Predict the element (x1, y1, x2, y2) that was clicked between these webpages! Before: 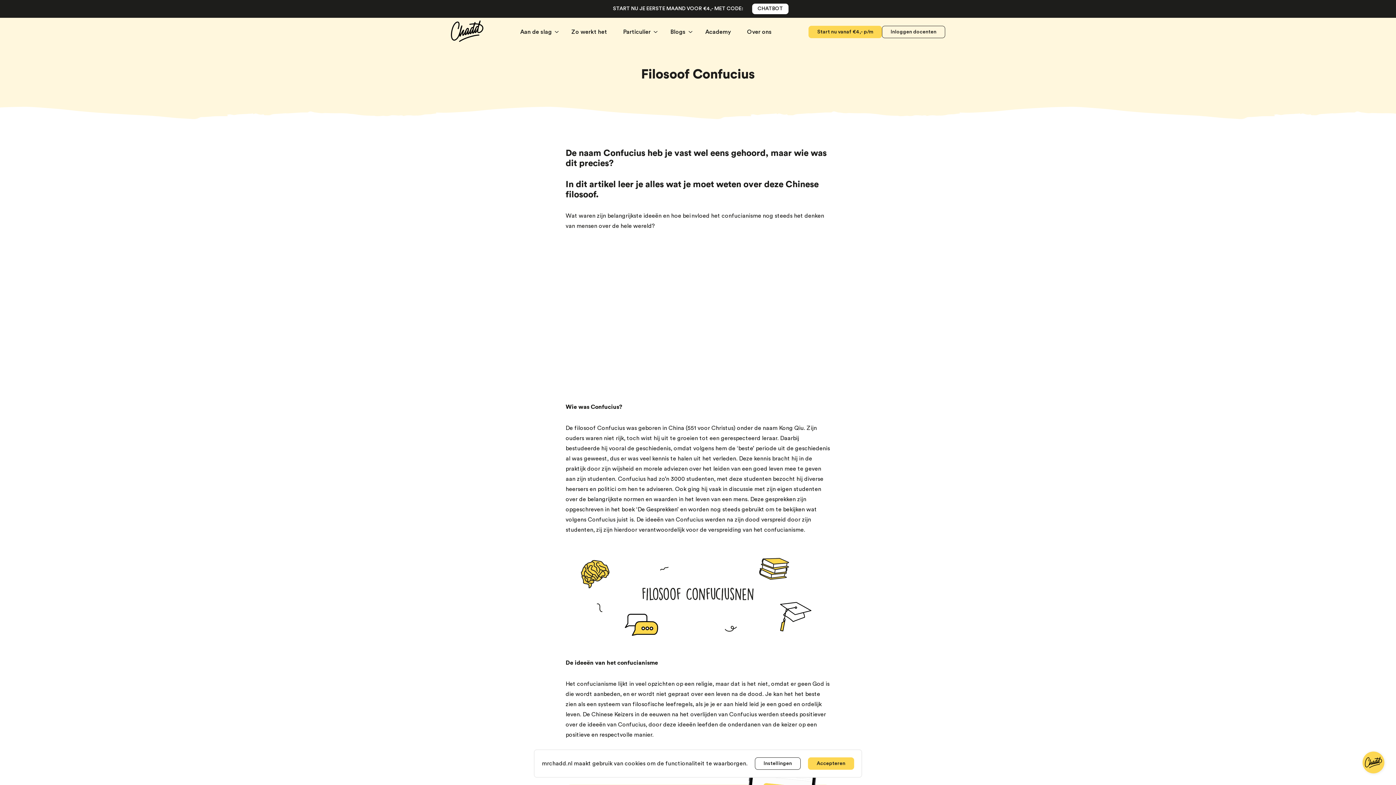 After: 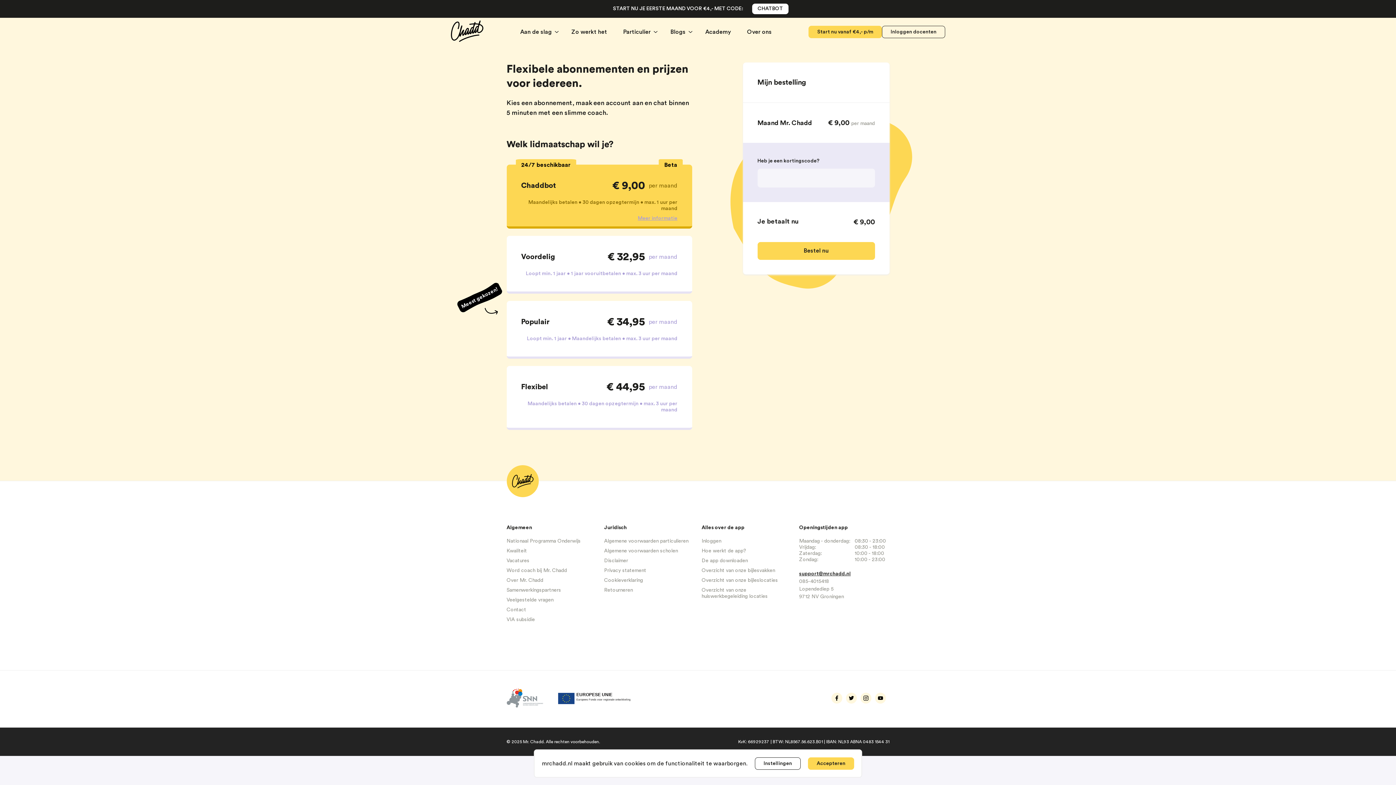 Action: bbox: (808, 25, 882, 38) label: Start nu vanaf €4,- p/m